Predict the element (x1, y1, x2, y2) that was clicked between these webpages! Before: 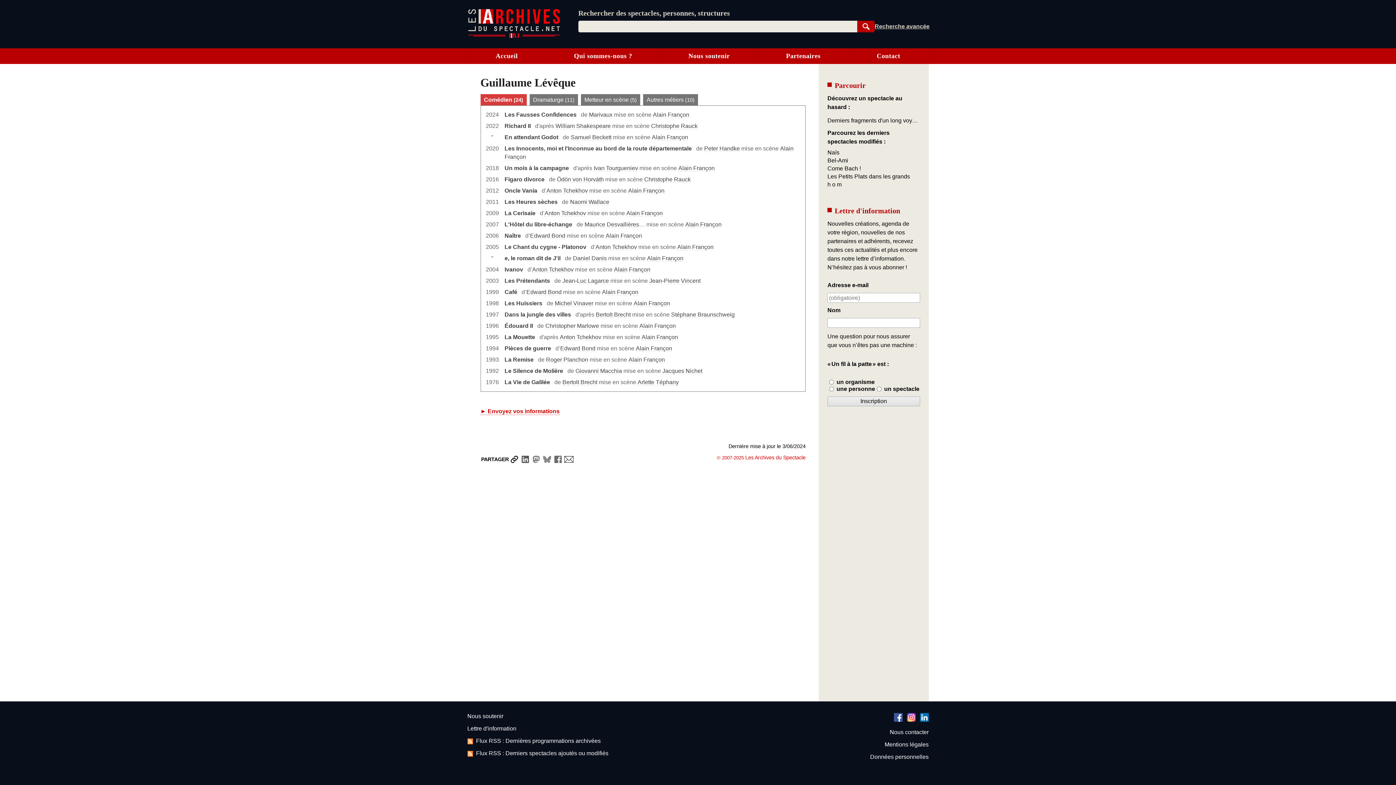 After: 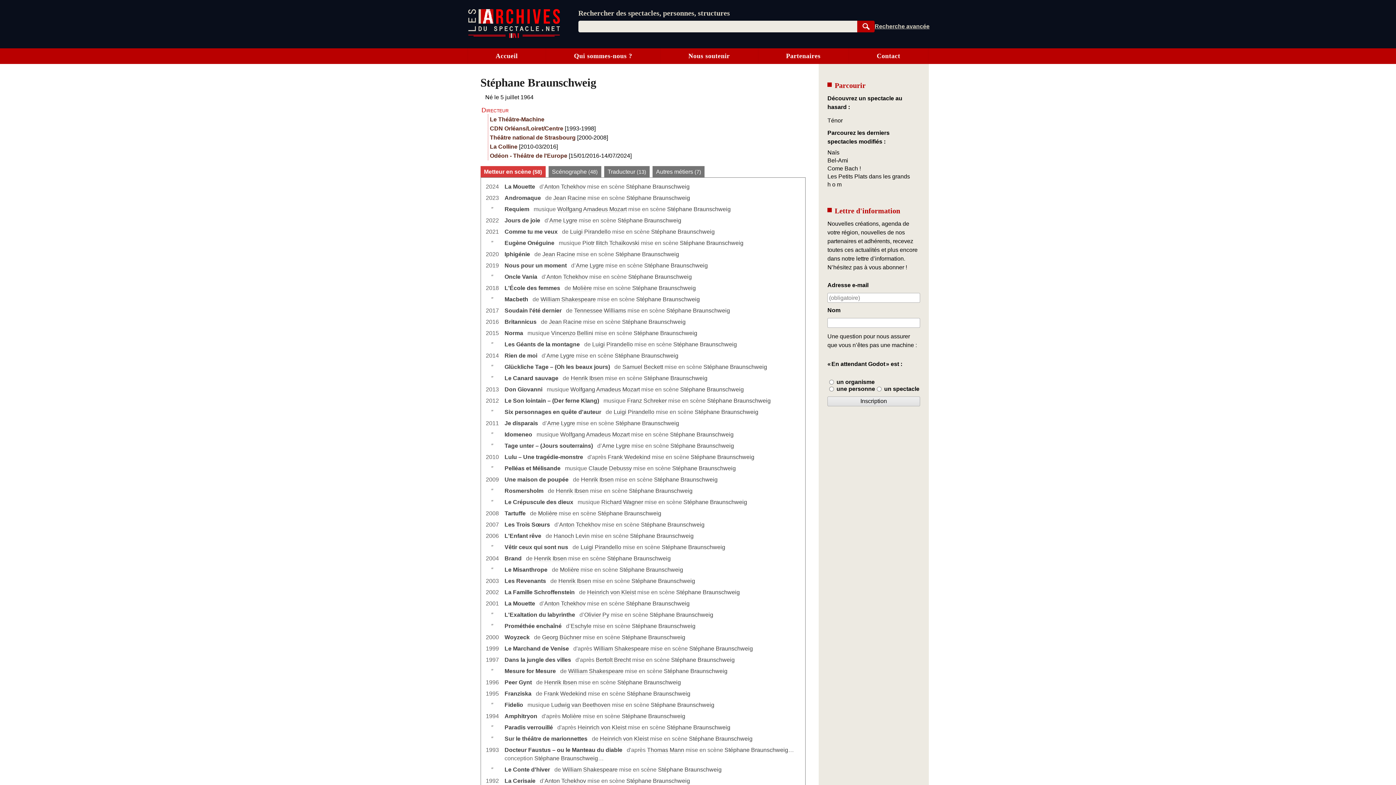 Action: label: Stéphane Braunschweig bbox: (671, 311, 734, 318)